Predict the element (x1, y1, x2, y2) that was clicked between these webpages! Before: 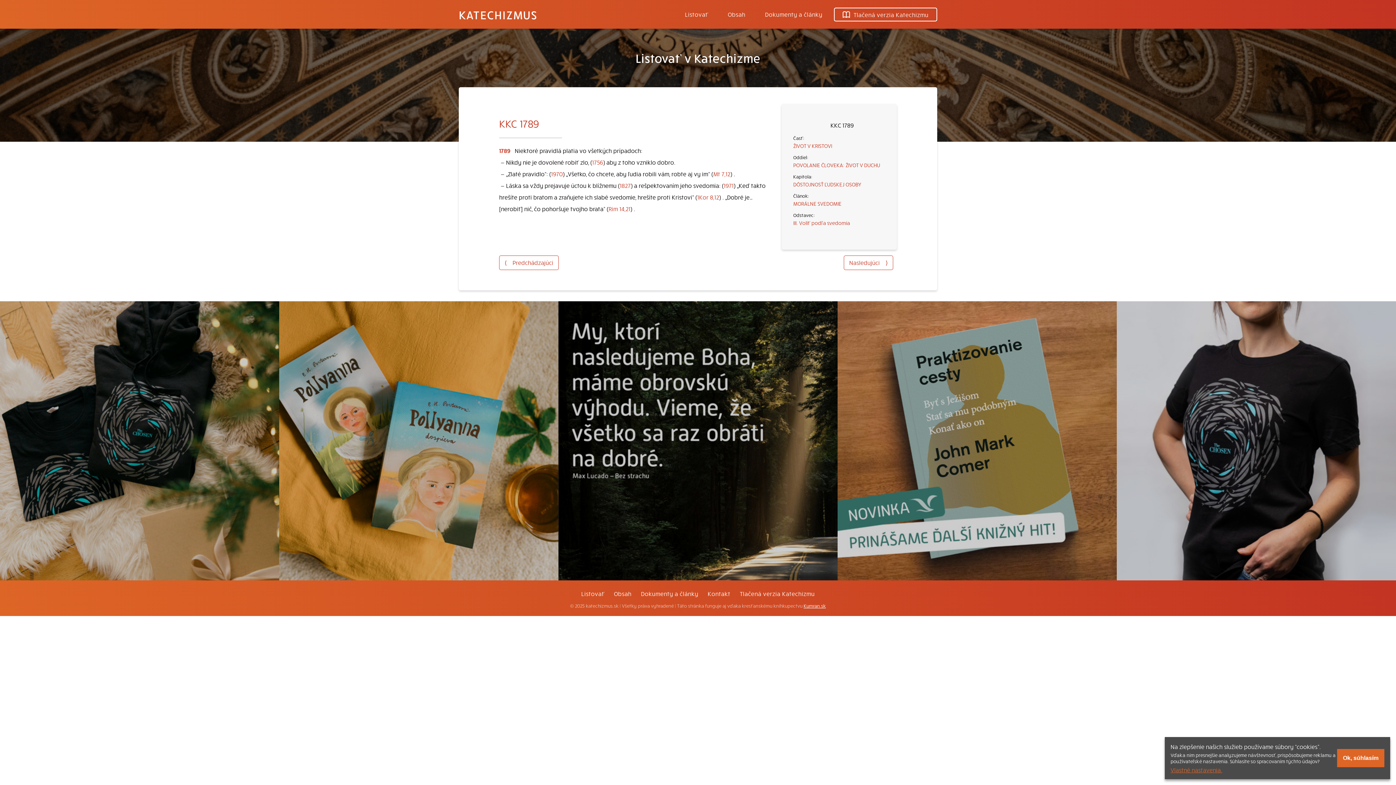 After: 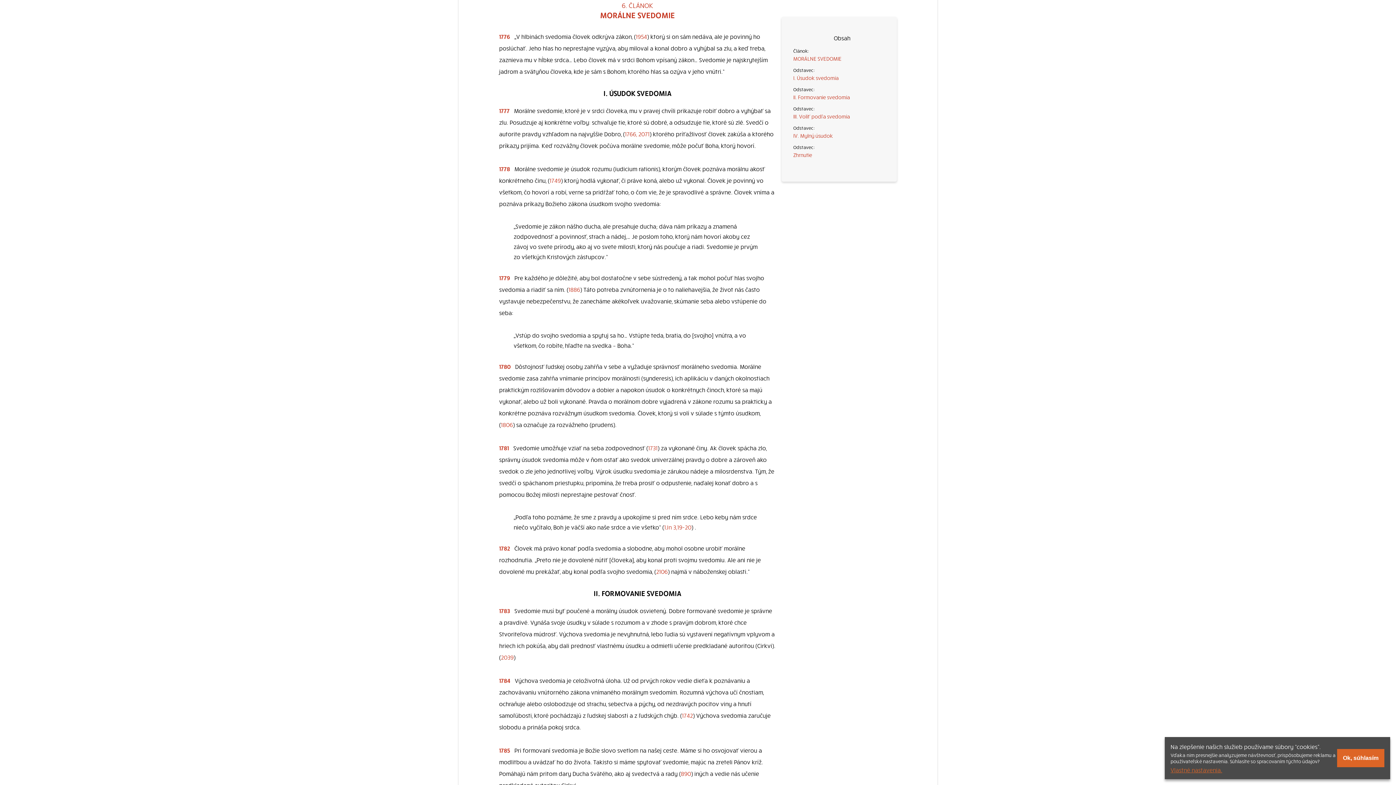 Action: bbox: (793, 200, 841, 206) label: MORÁLNE SVEDOMIE